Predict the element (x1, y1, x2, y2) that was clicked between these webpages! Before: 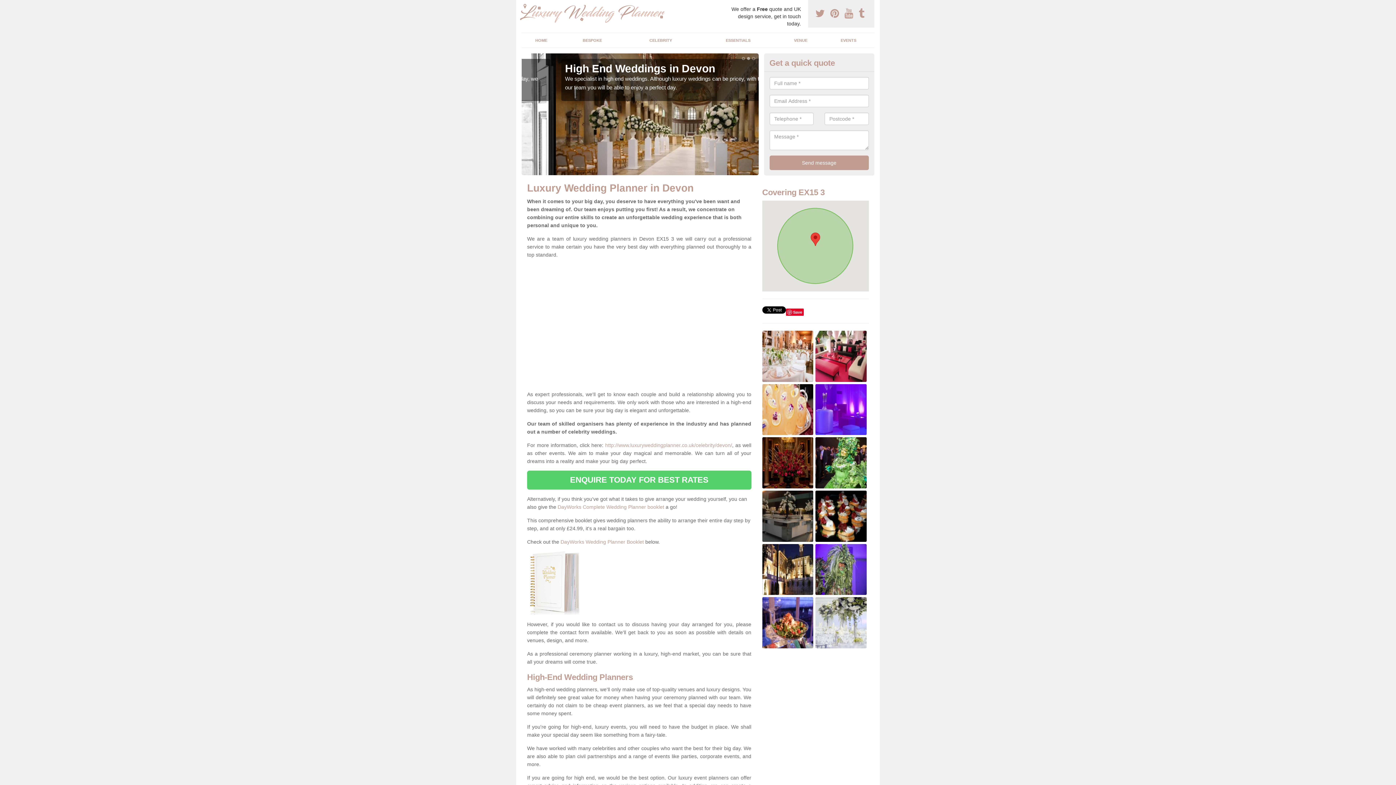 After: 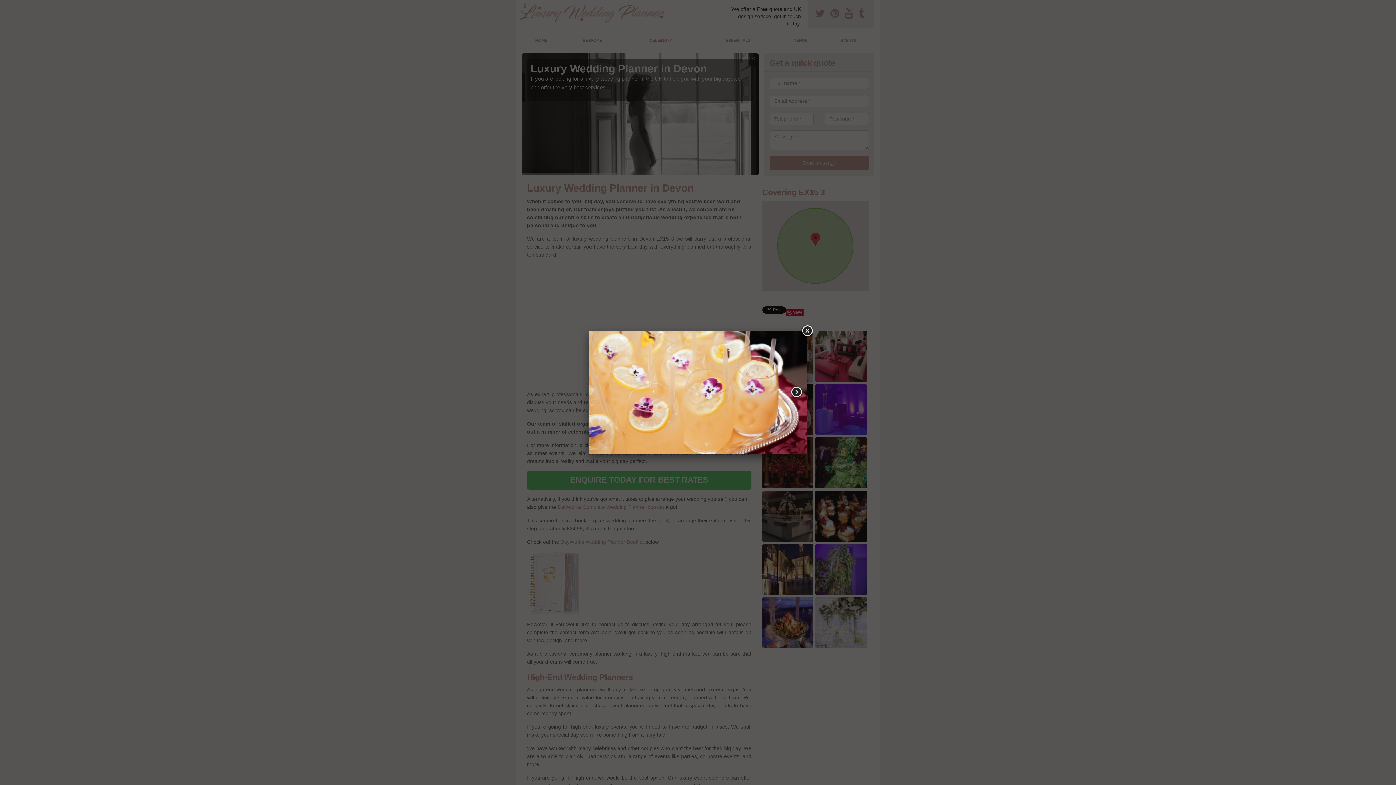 Action: bbox: (762, 406, 813, 412)